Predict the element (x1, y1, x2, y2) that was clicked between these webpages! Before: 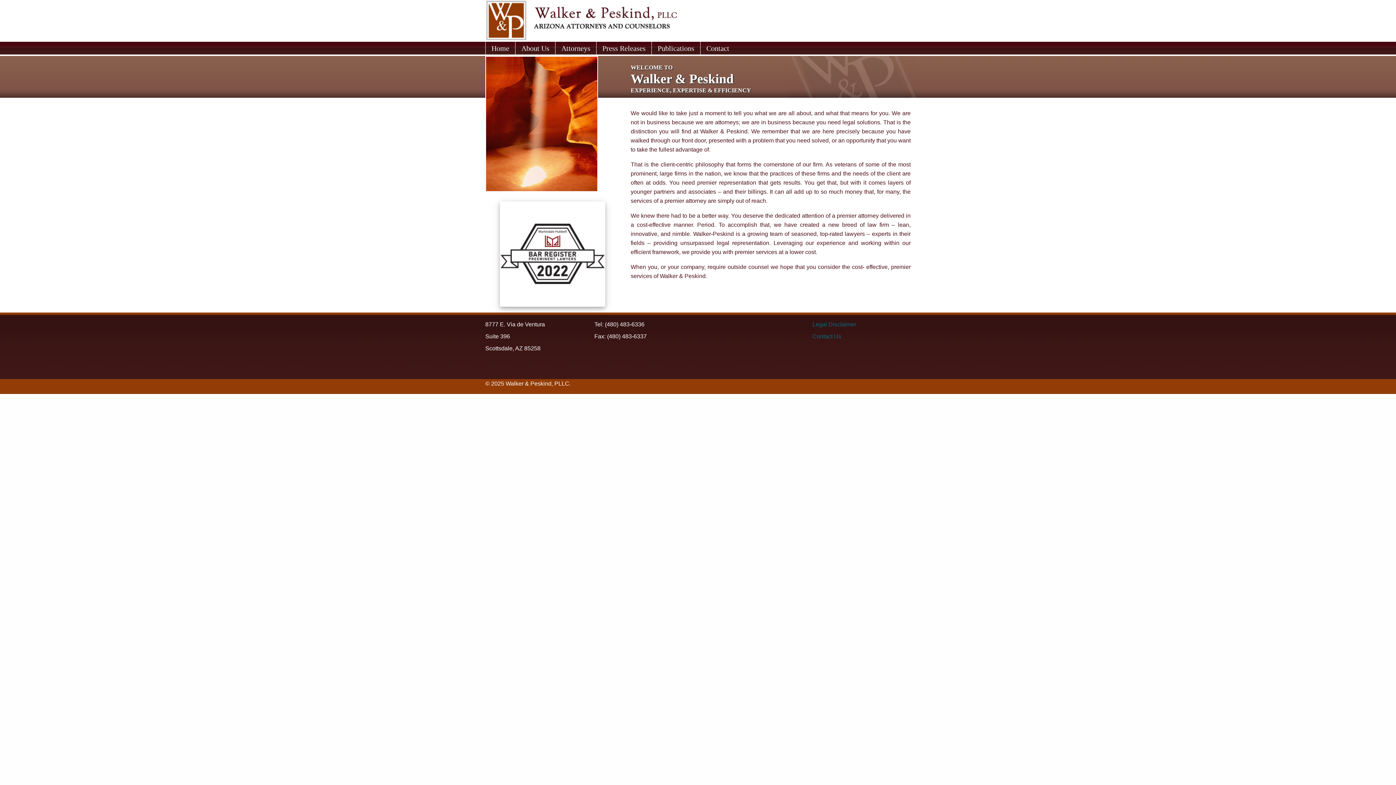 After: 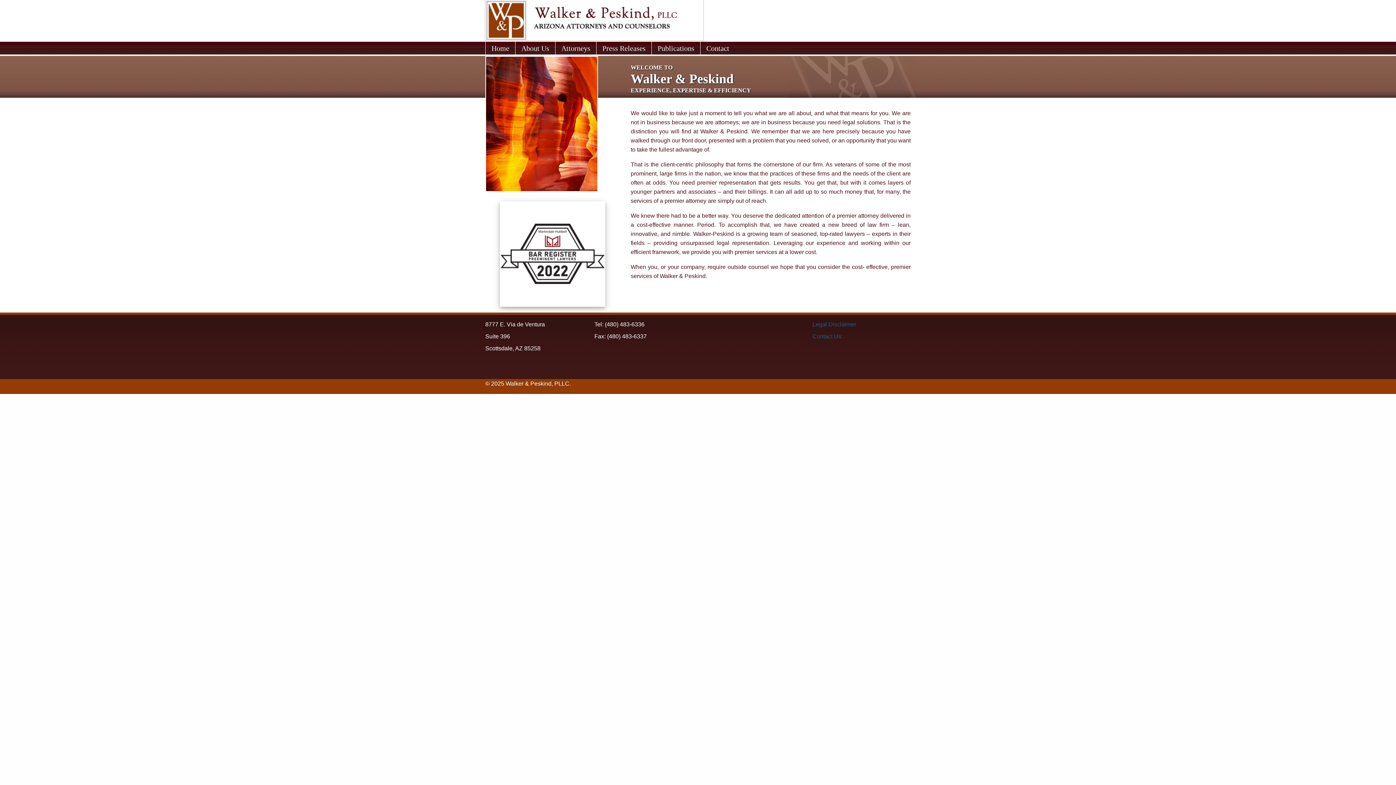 Action: bbox: (485, 16, 703, 22)